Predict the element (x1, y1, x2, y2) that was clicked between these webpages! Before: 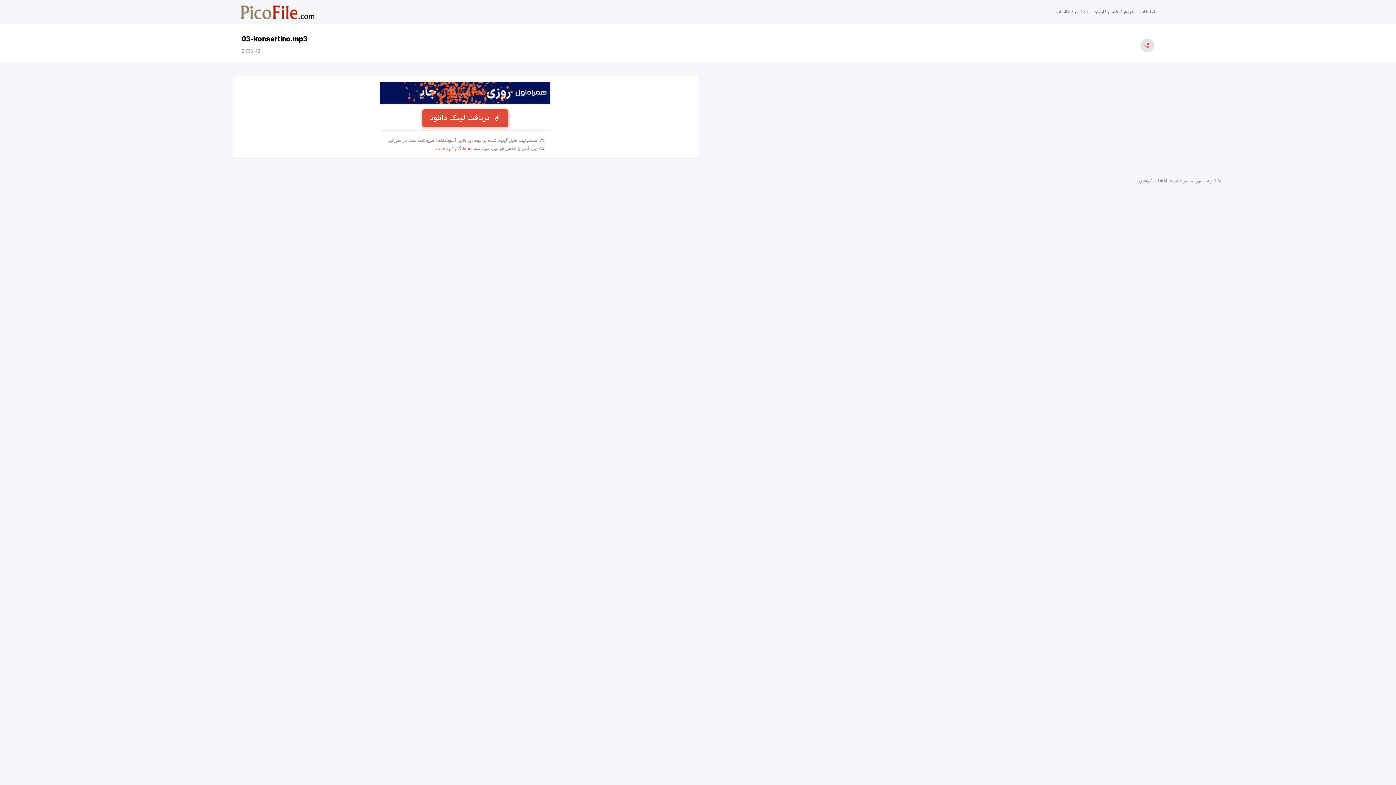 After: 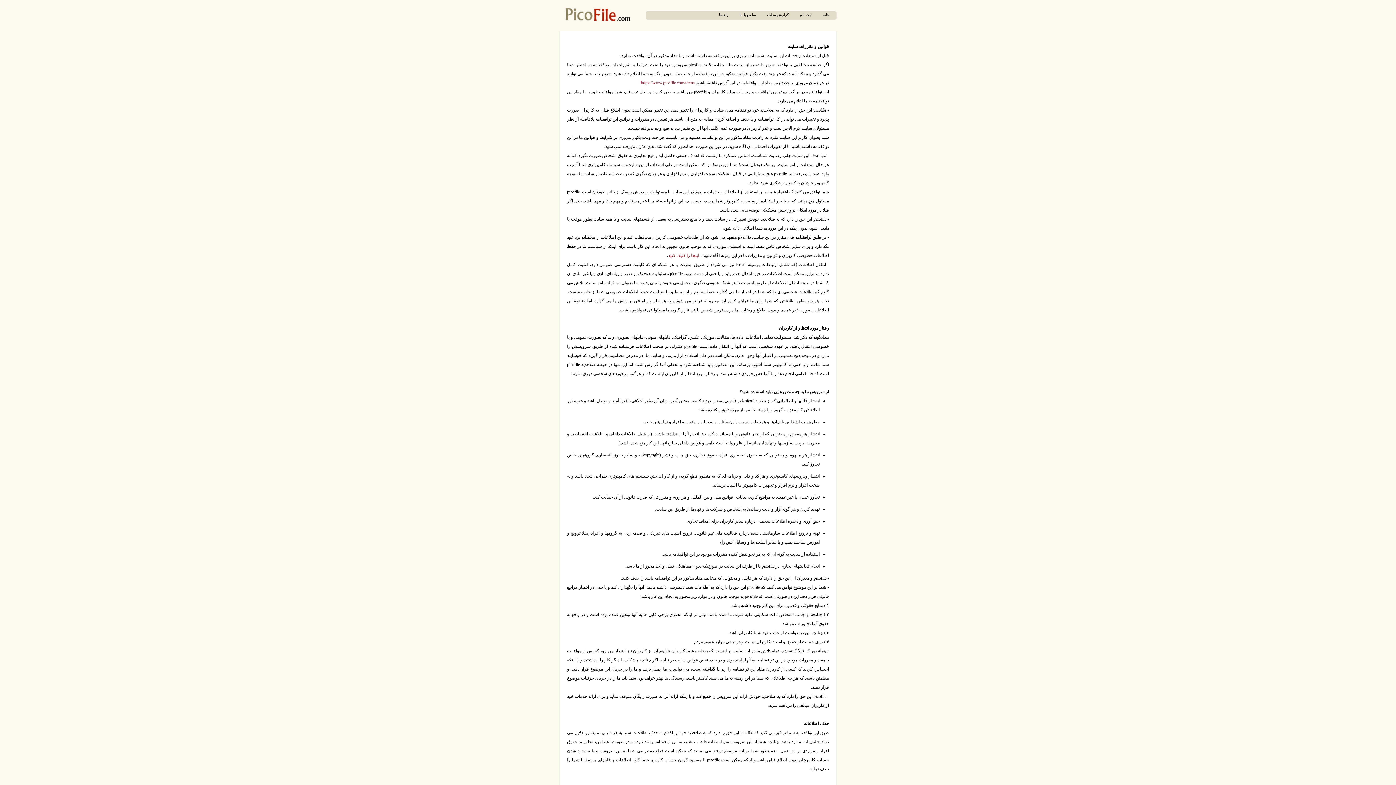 Action: bbox: (1053, 5, 1090, 18) label: قوانین و مقررات